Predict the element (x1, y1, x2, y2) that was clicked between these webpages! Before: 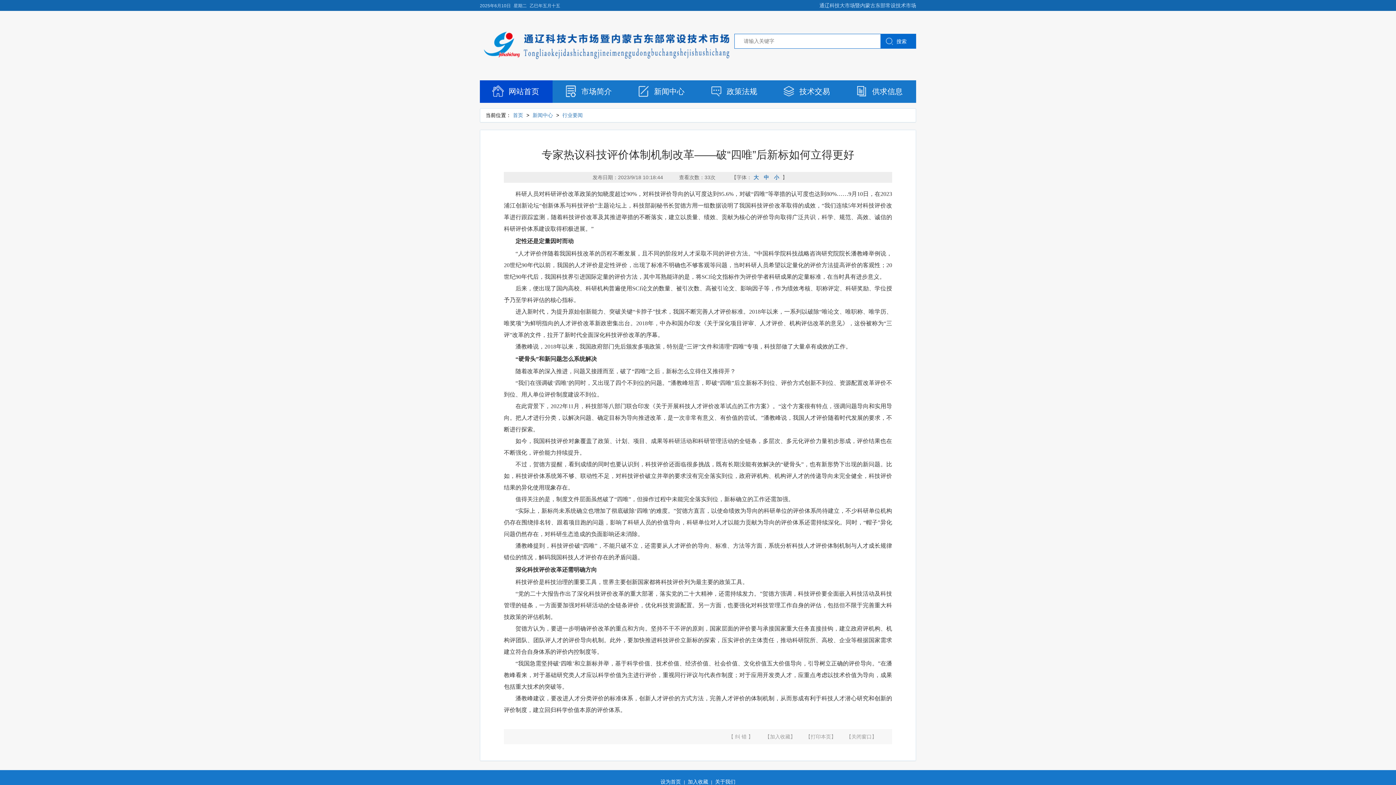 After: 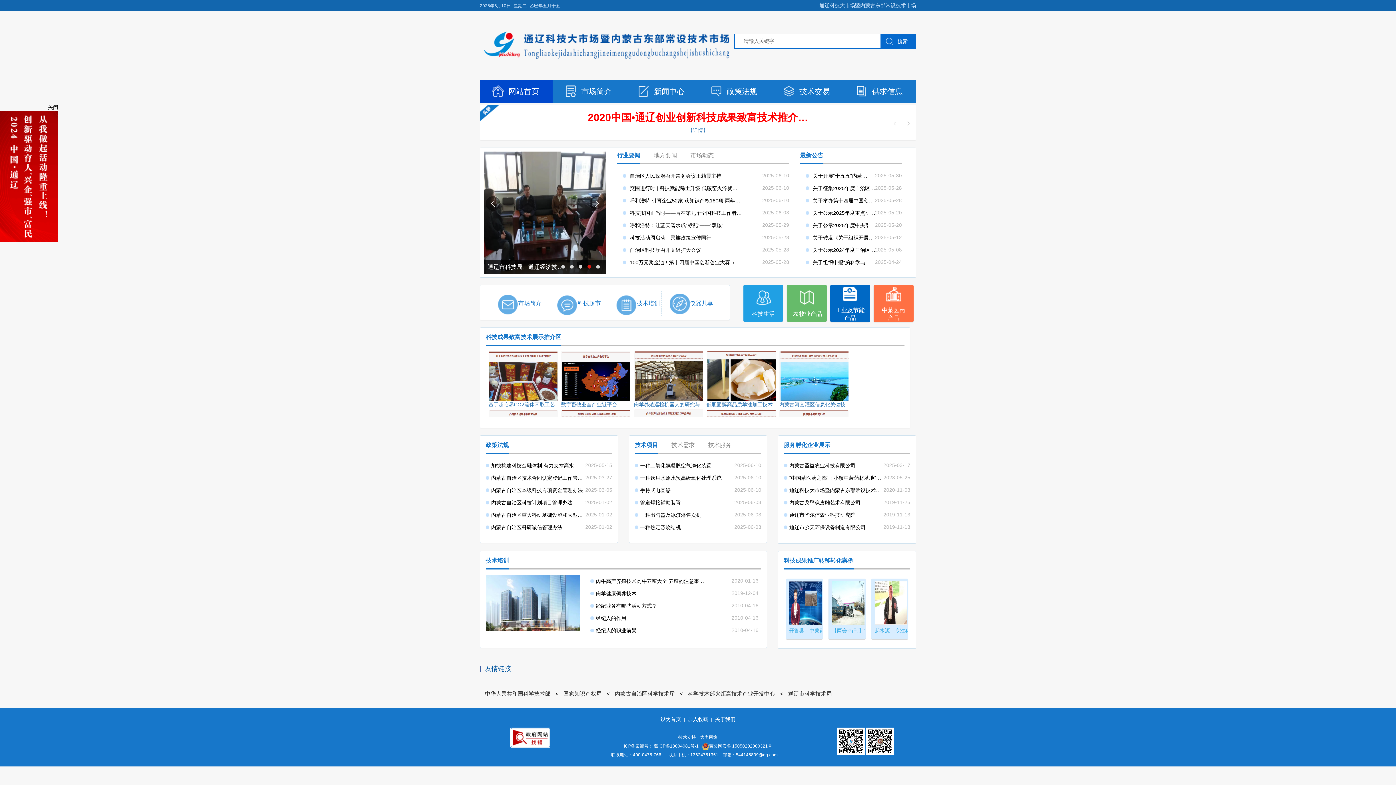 Action: bbox: (480, 80, 552, 102) label: 网站首页